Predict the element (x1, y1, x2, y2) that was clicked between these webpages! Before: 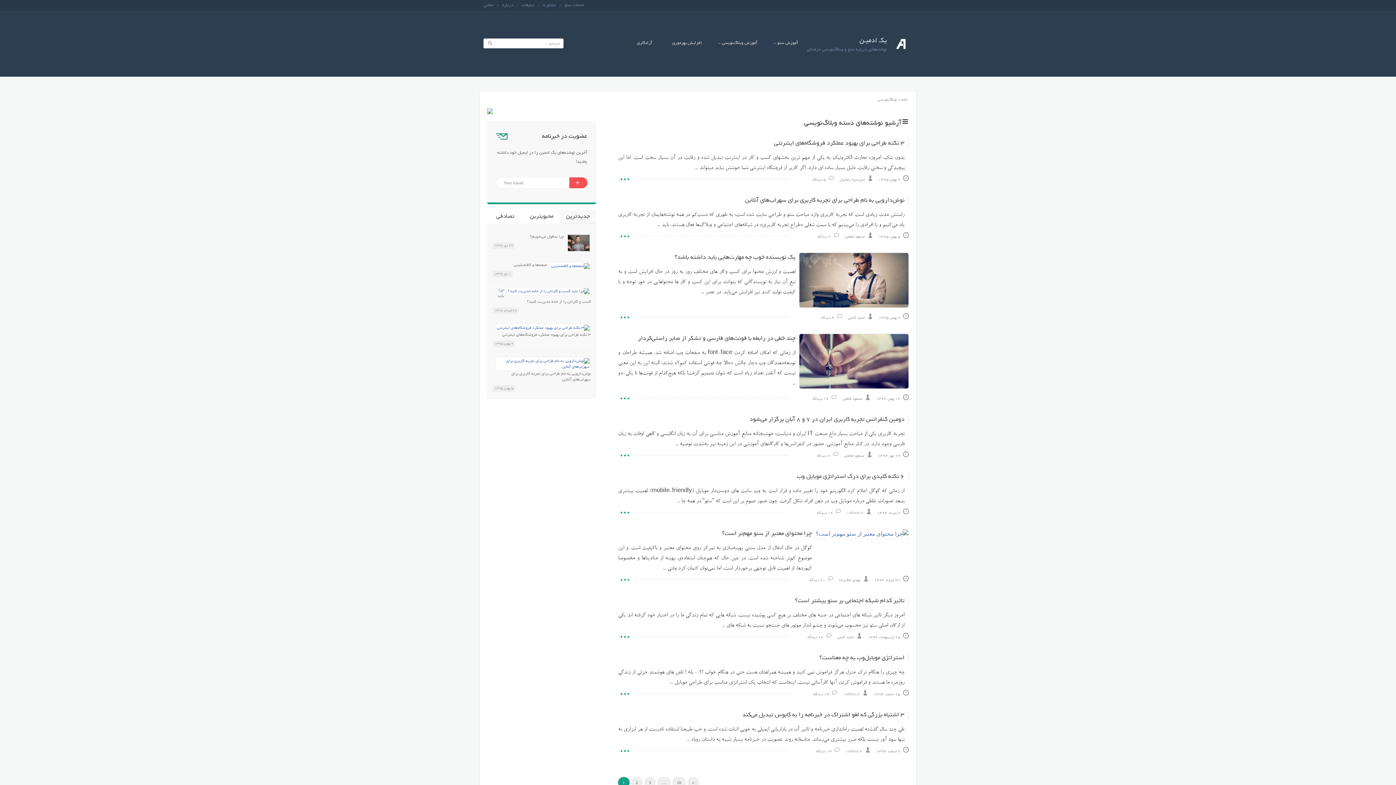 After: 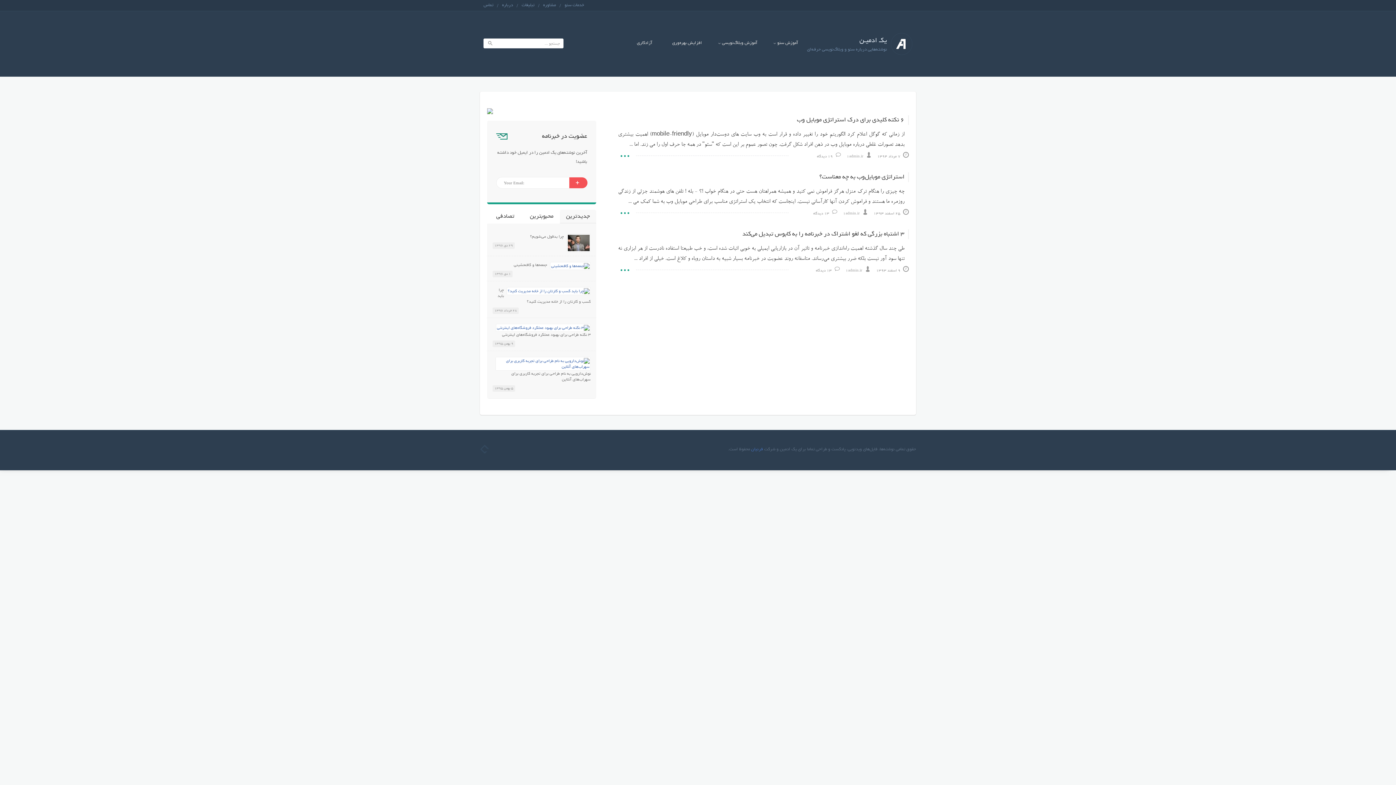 Action: label: 1admin.ir bbox: (846, 510, 863, 516)